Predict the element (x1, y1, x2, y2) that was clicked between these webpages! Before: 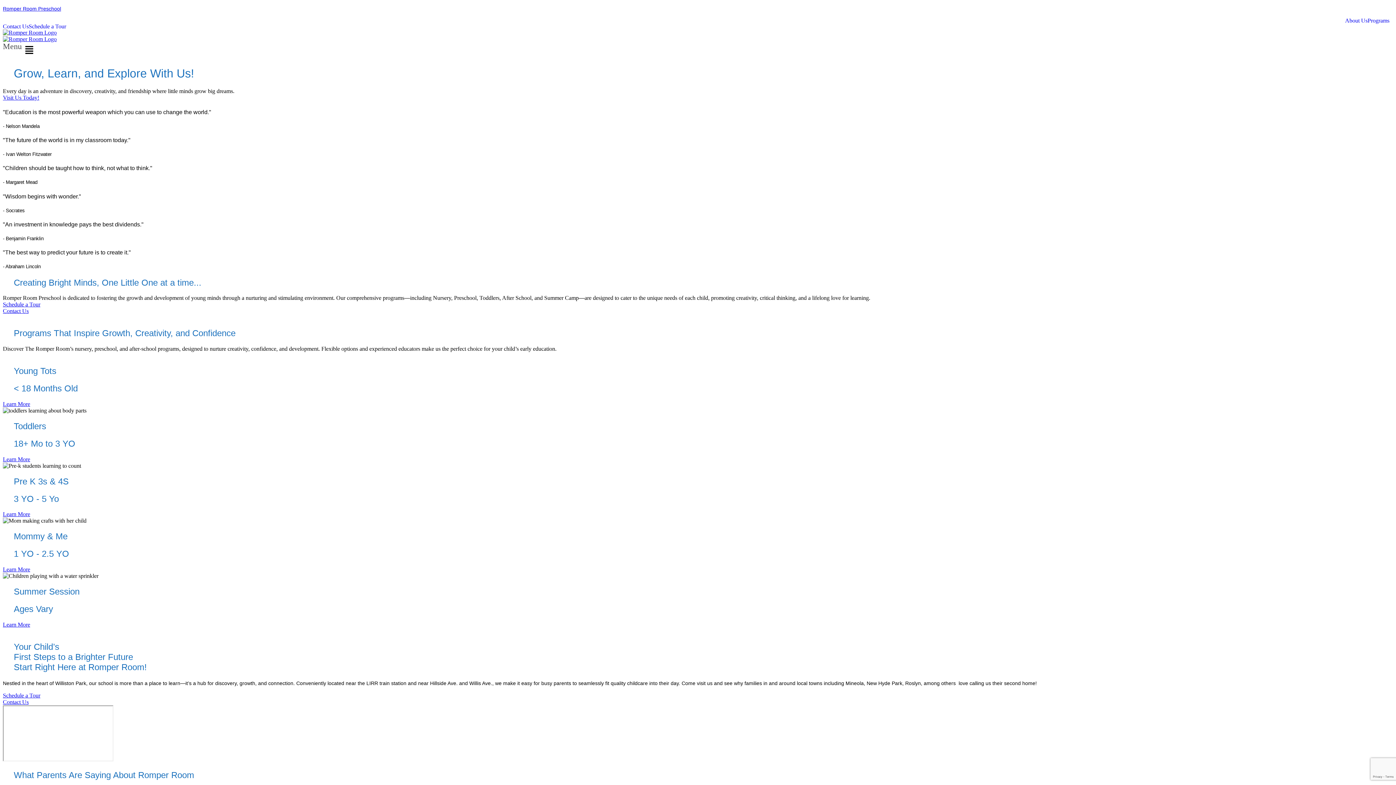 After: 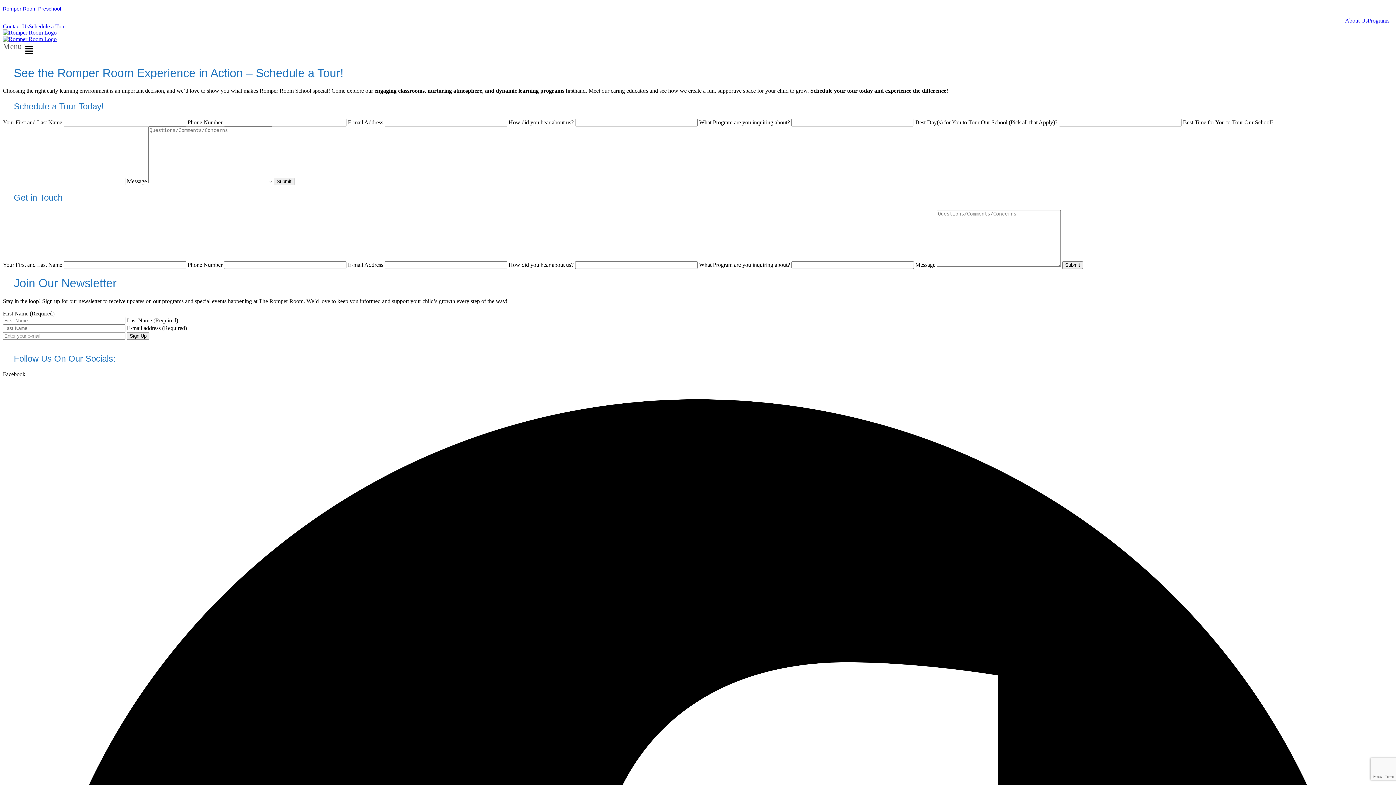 Action: label: Schedule a Tour bbox: (28, 23, 66, 29)